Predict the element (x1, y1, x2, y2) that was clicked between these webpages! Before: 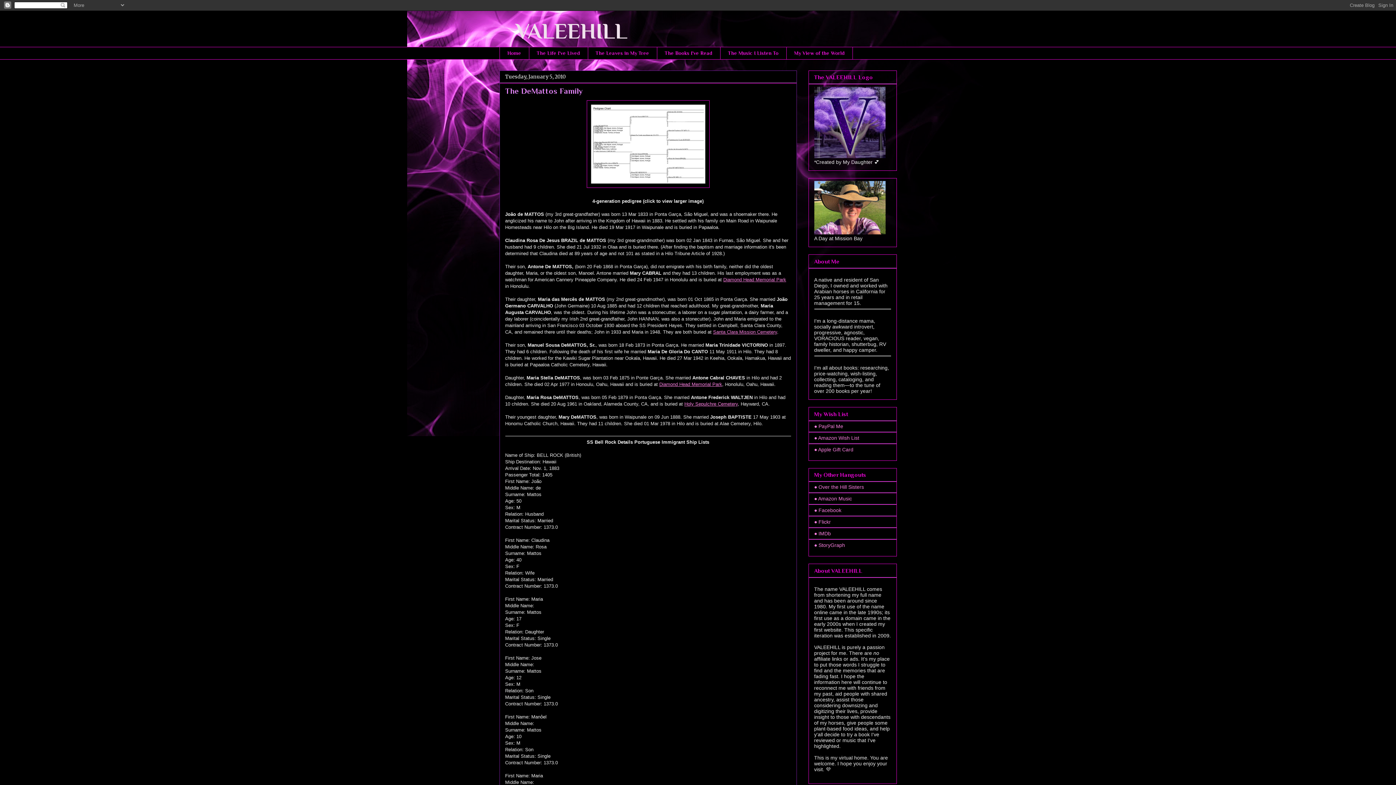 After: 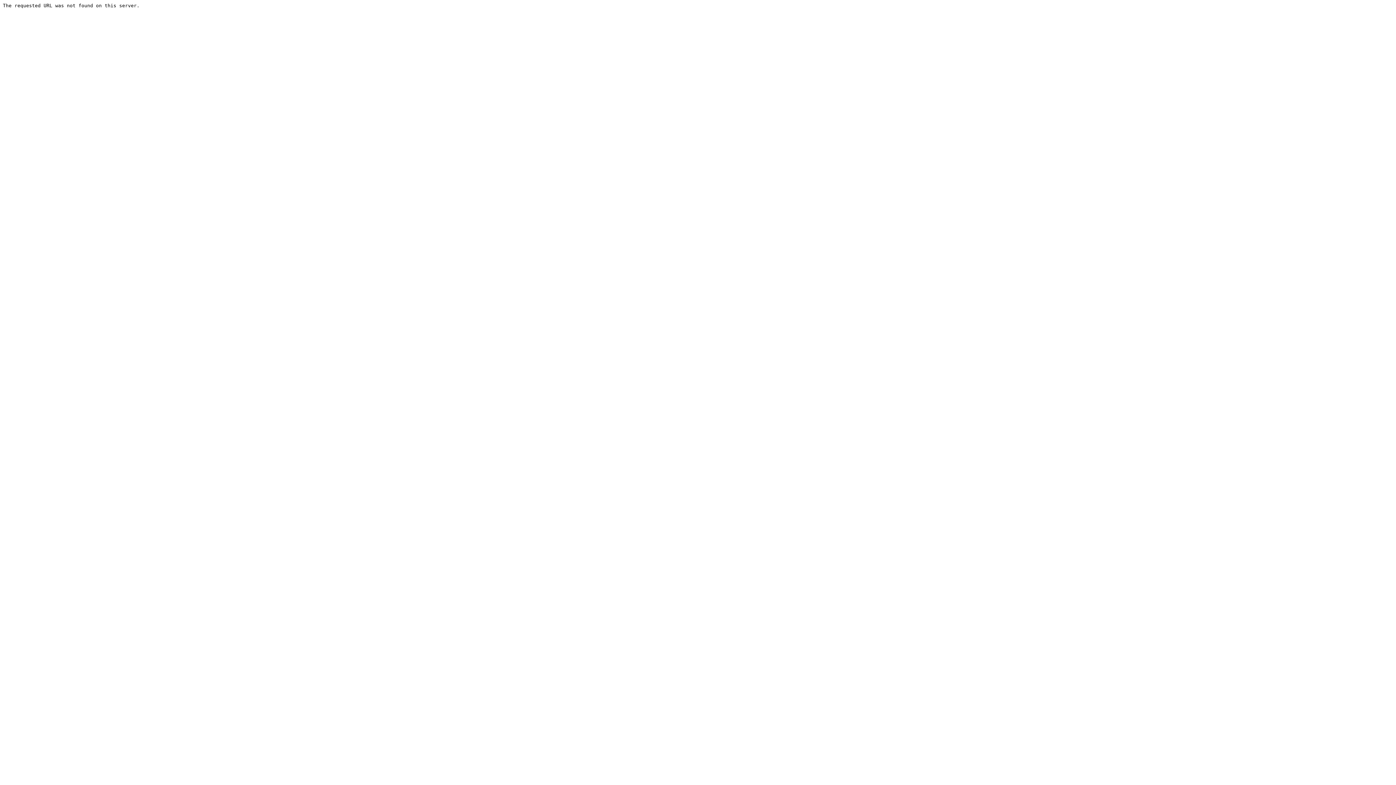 Action: label: Holy Sepulchre Cemetery bbox: (684, 401, 738, 406)